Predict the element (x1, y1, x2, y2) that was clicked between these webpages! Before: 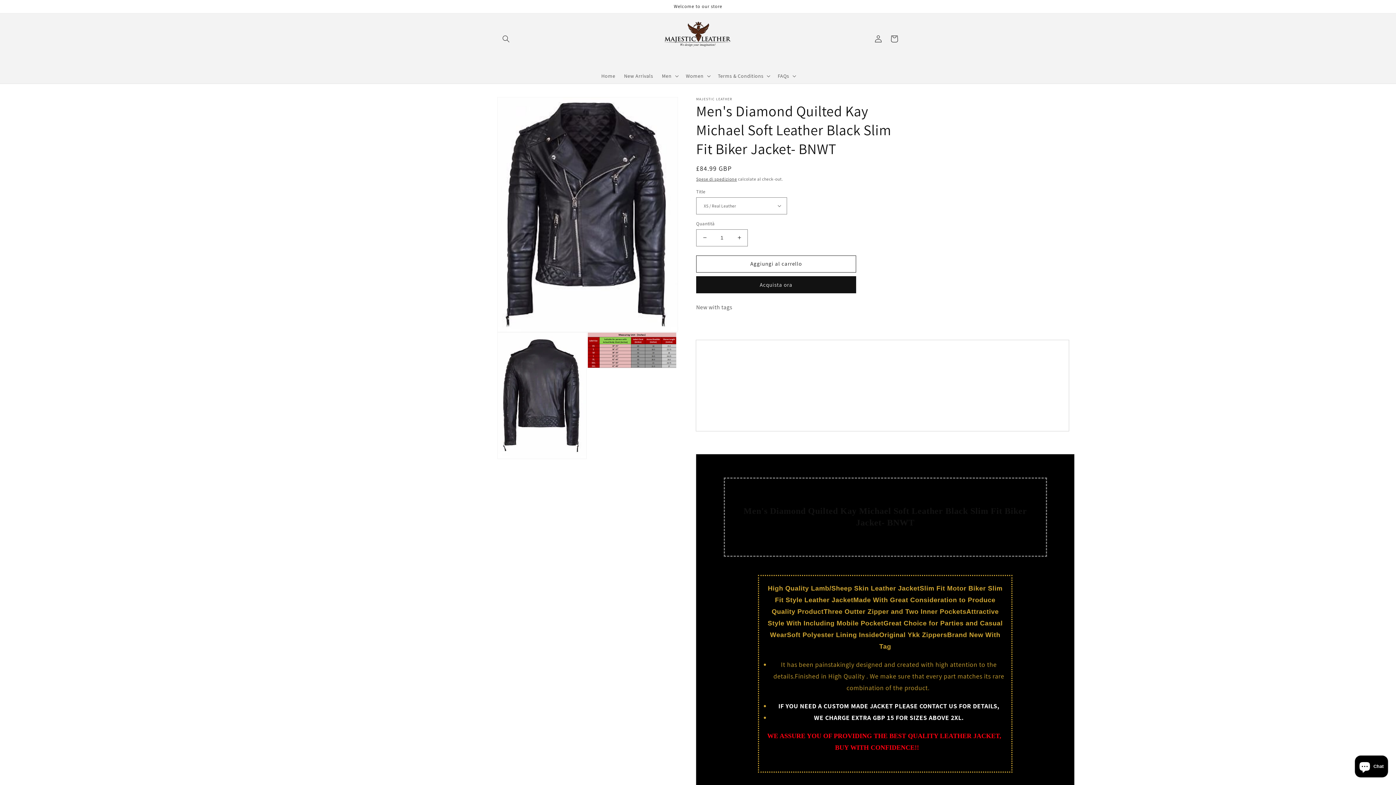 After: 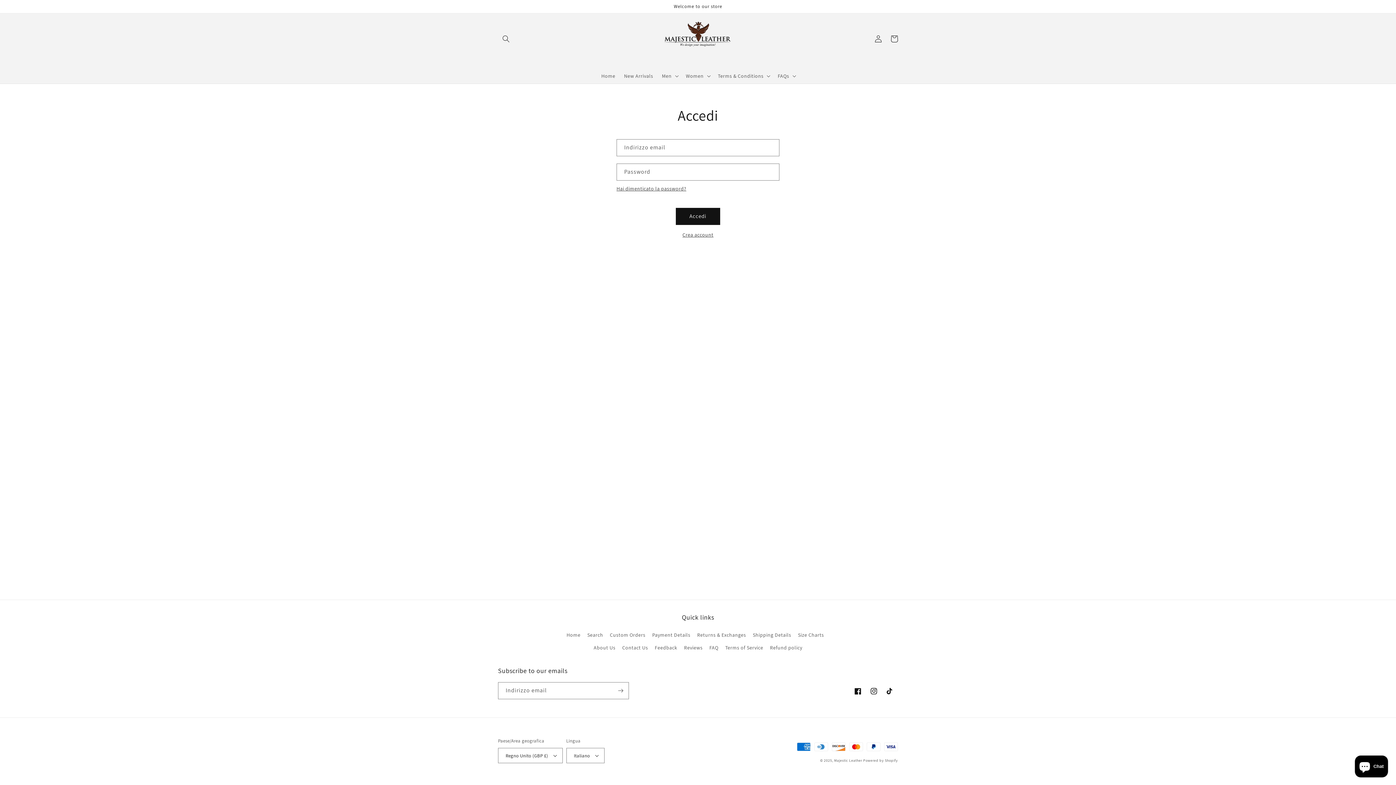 Action: label: Accedi bbox: (870, 30, 886, 46)